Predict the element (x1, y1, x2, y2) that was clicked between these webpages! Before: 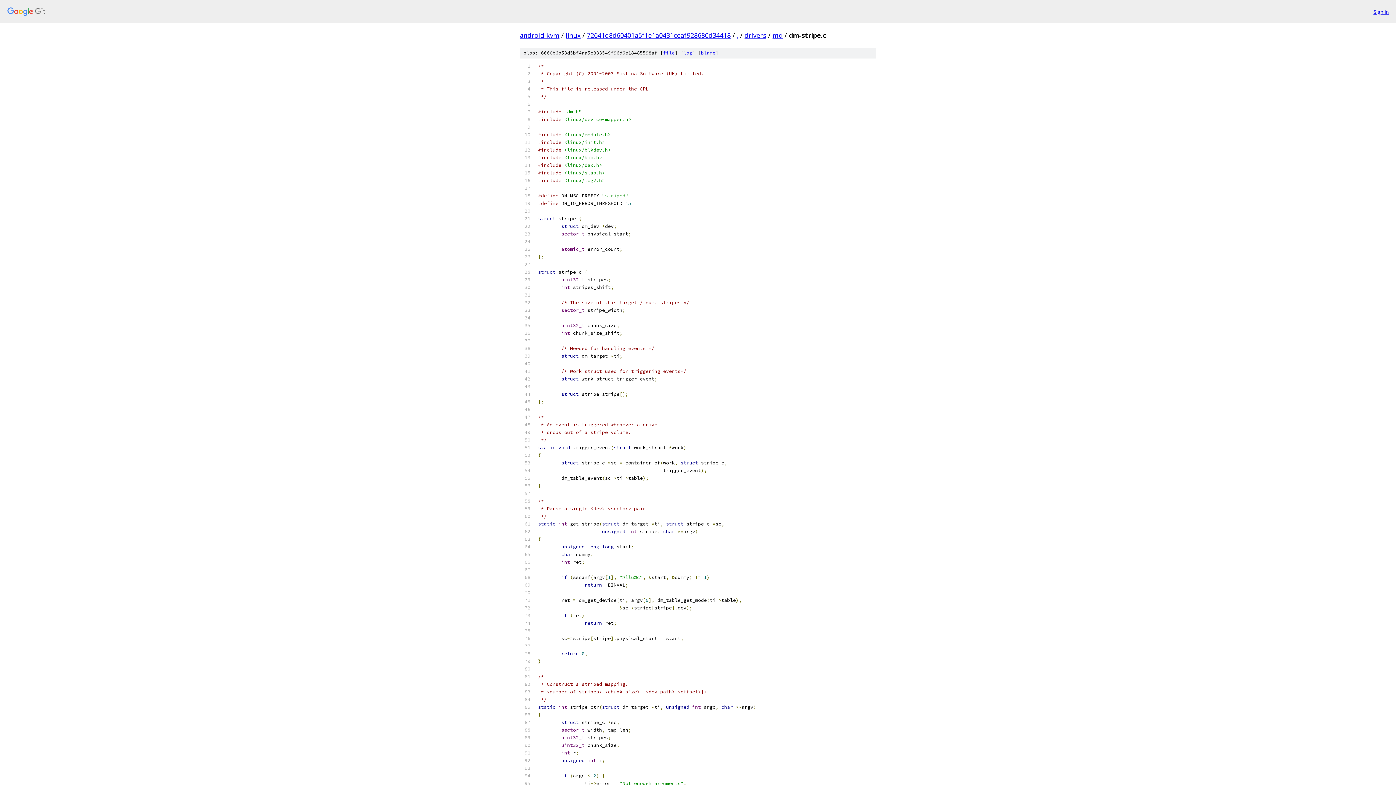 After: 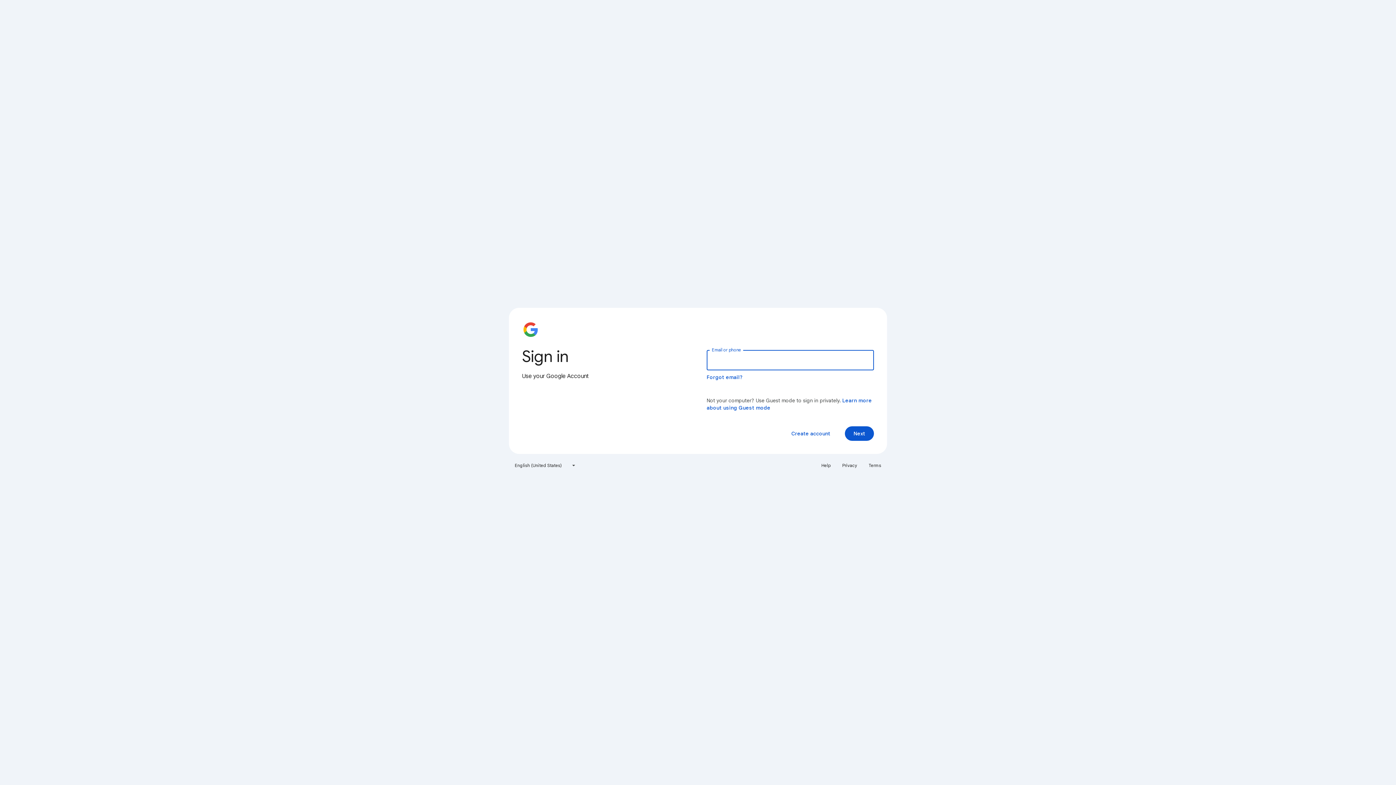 Action: bbox: (1373, 7, 1389, 15) label: Sign in